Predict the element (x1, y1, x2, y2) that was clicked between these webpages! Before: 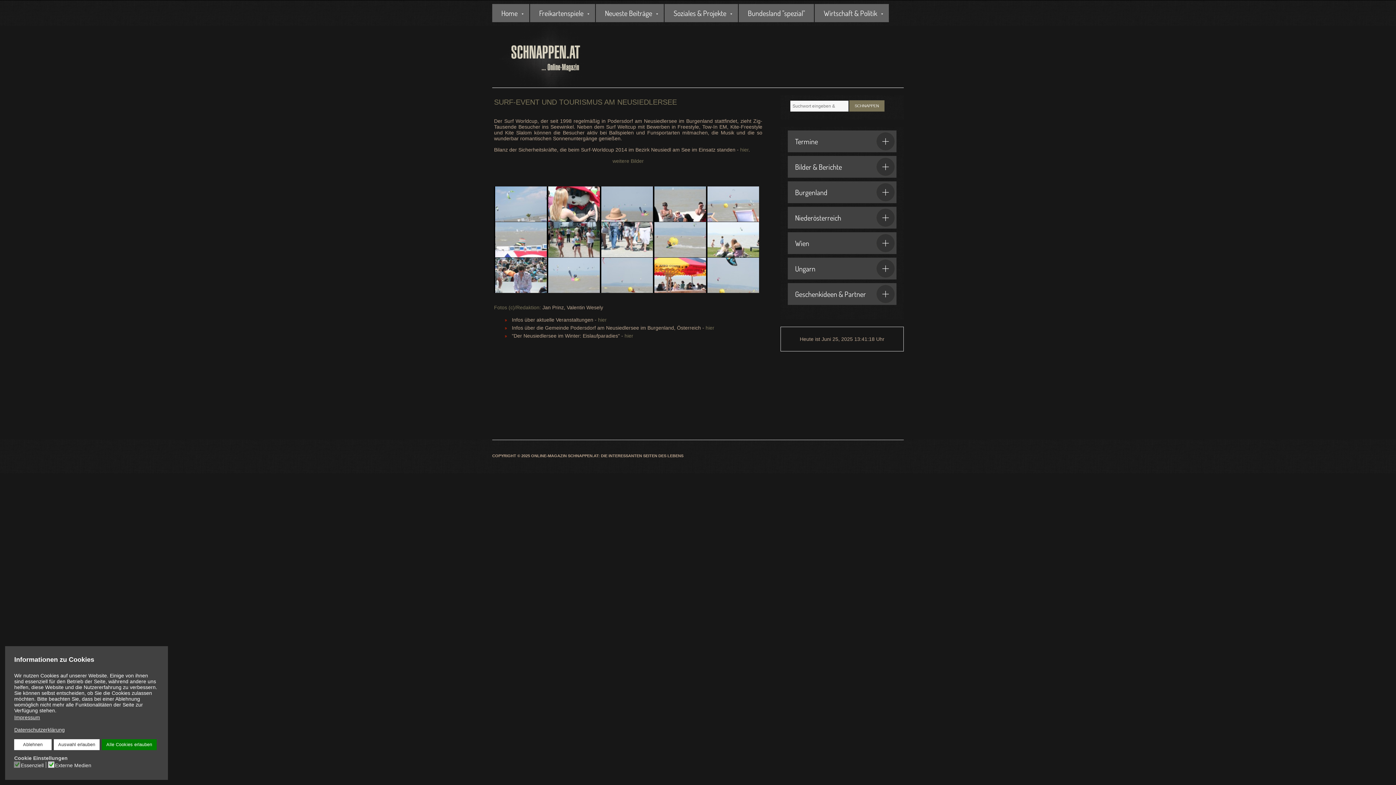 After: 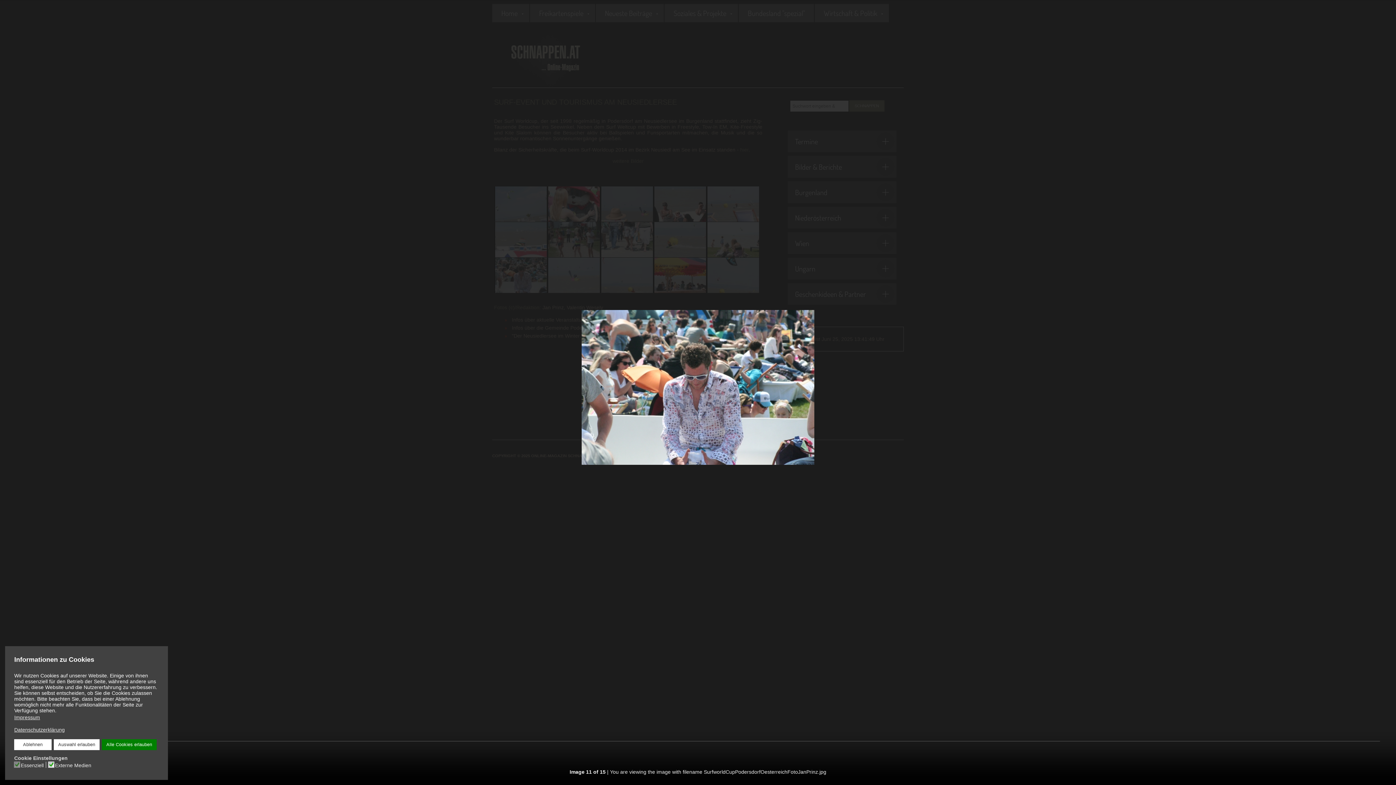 Action: bbox: (494, 257, 546, 293)